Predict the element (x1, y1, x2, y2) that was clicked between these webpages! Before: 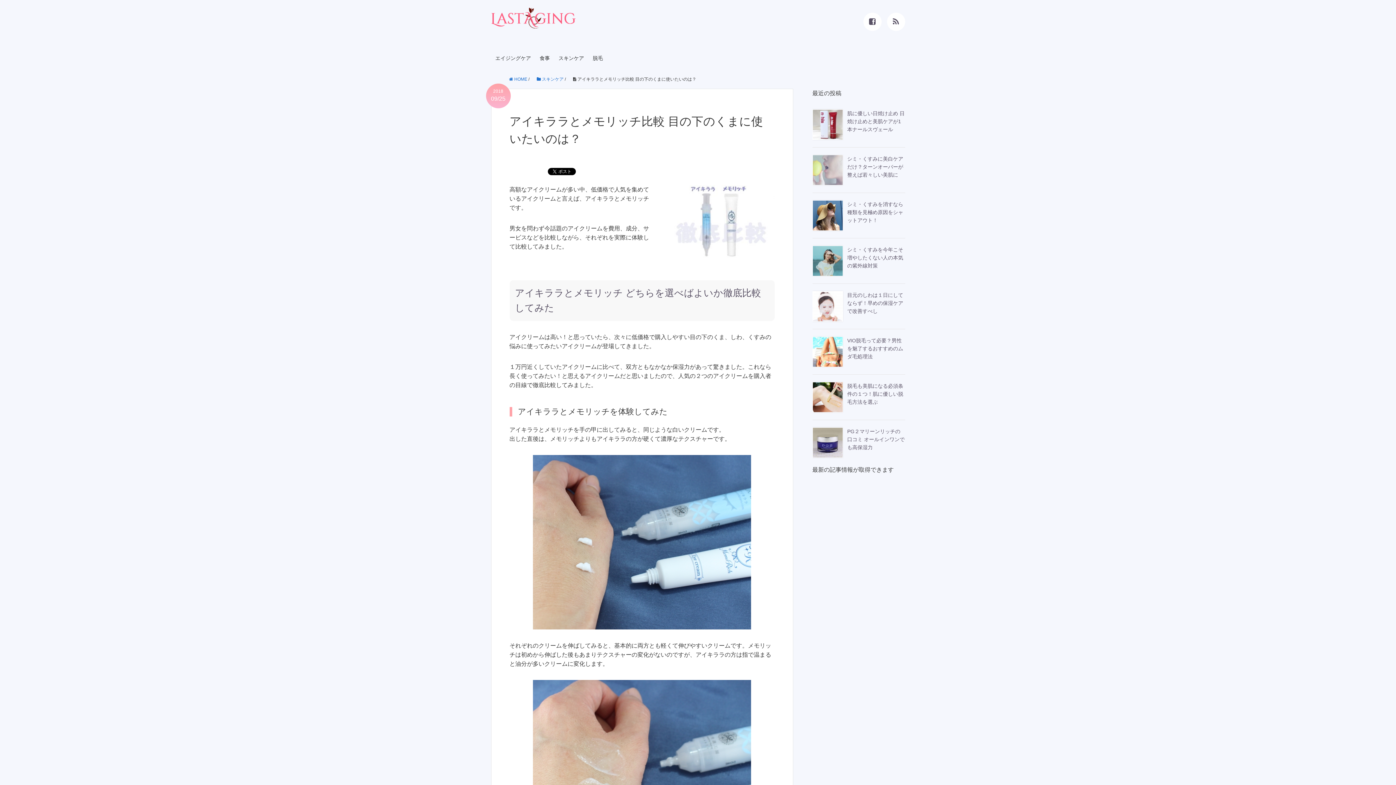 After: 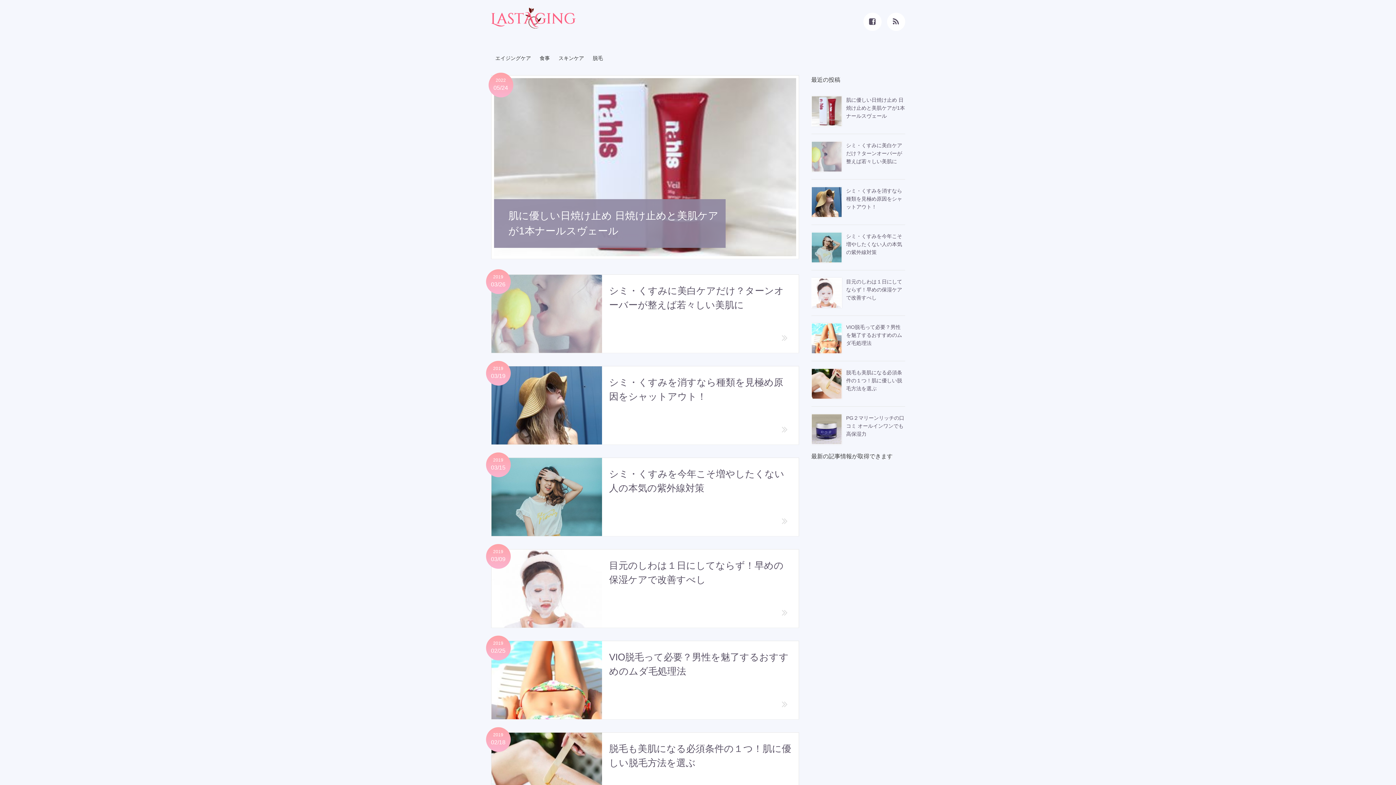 Action: bbox: (491, 20, 575, 30)